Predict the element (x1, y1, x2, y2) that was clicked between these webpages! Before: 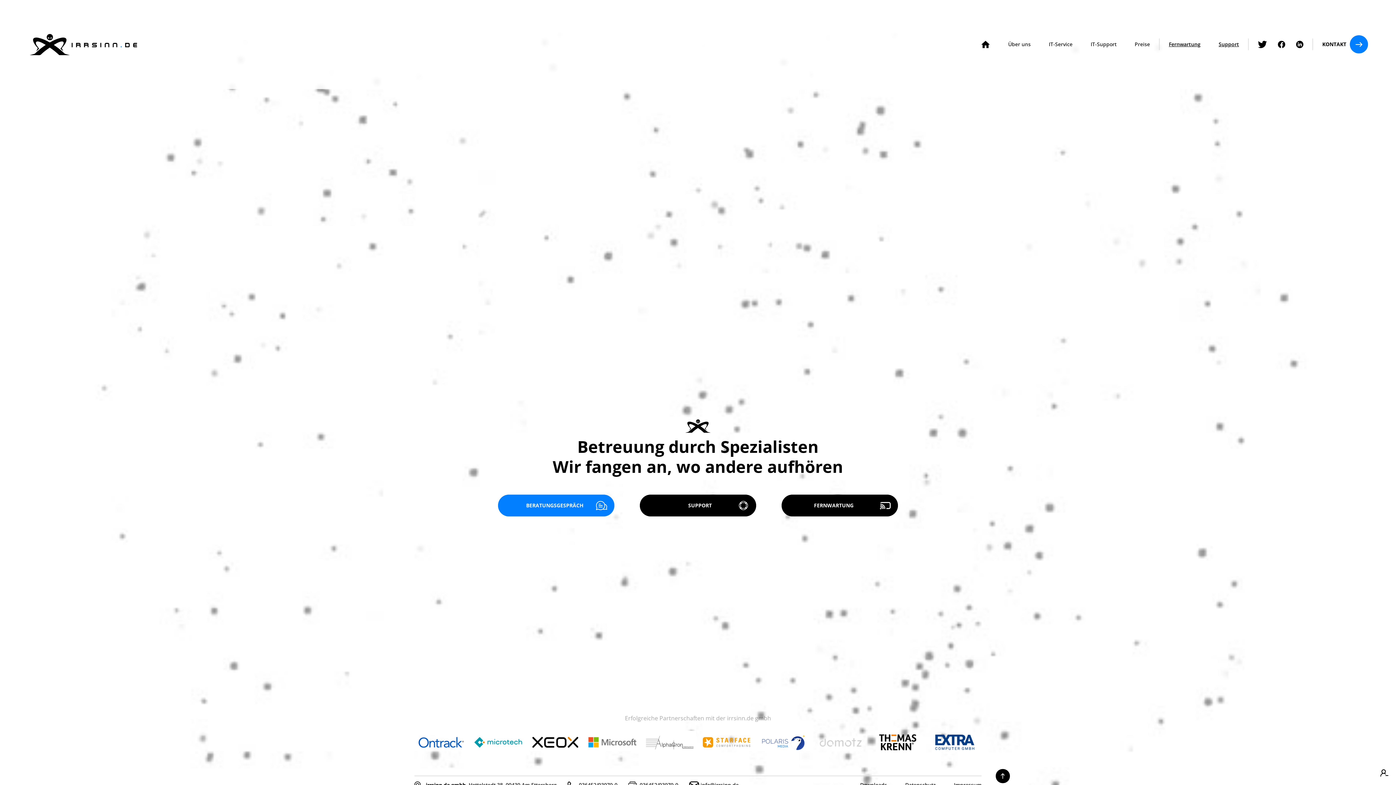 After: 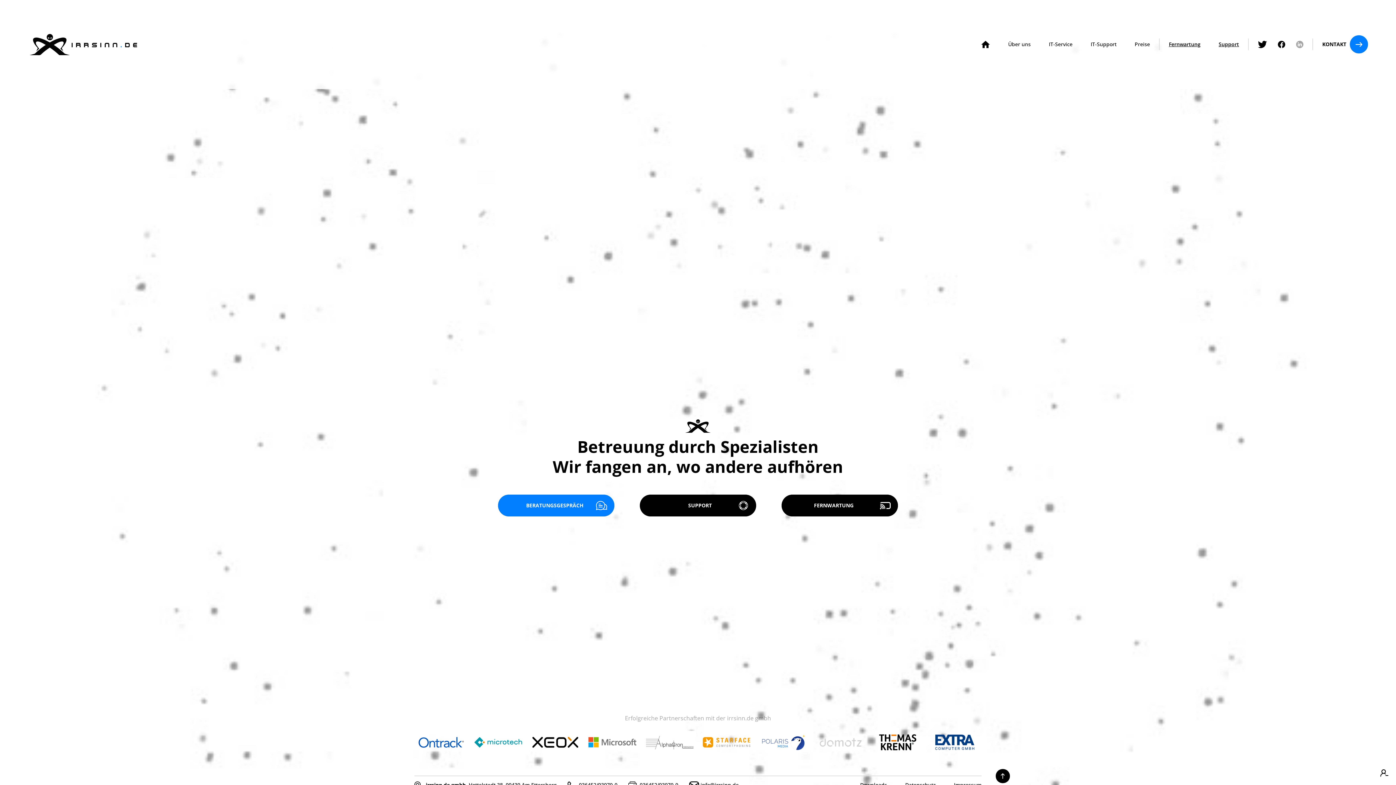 Action: bbox: (1287, 38, 1312, 50)